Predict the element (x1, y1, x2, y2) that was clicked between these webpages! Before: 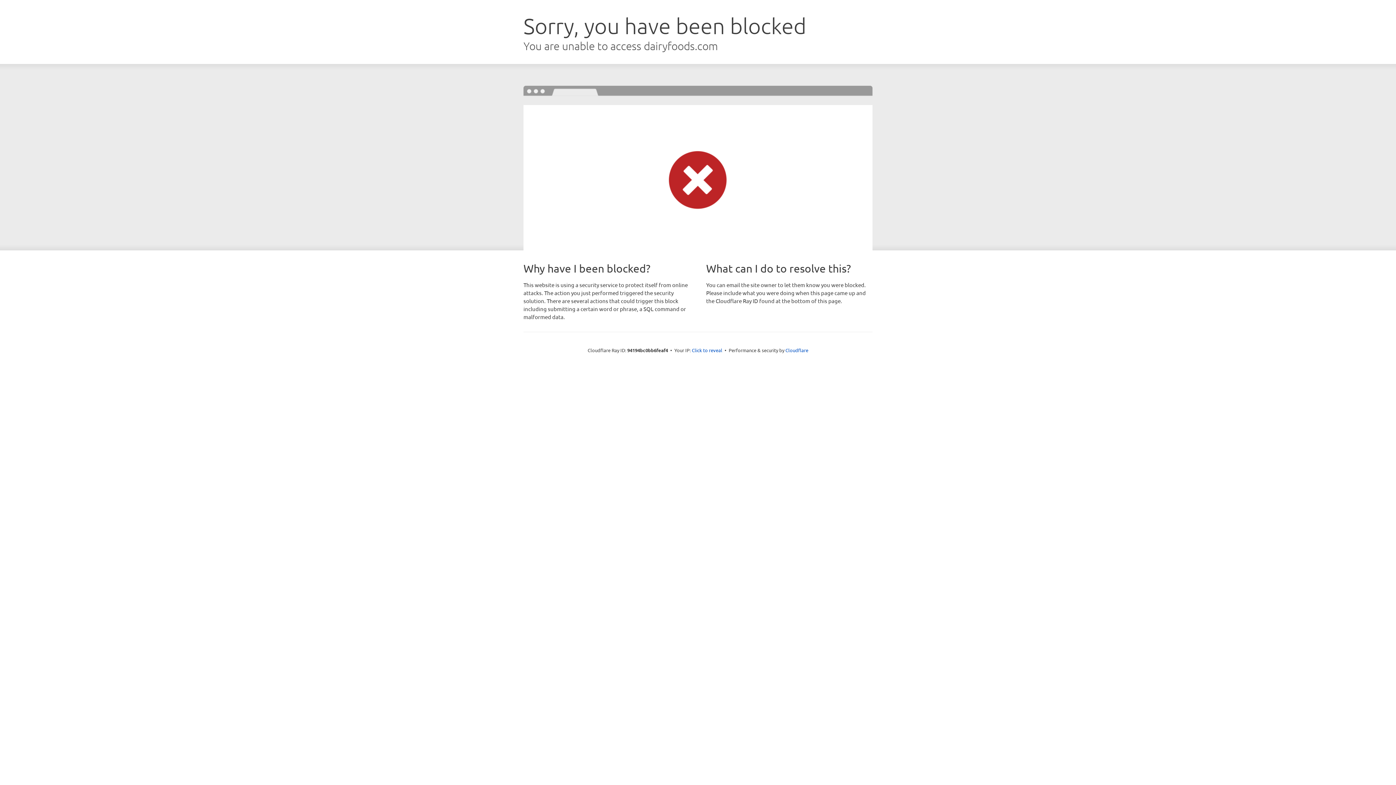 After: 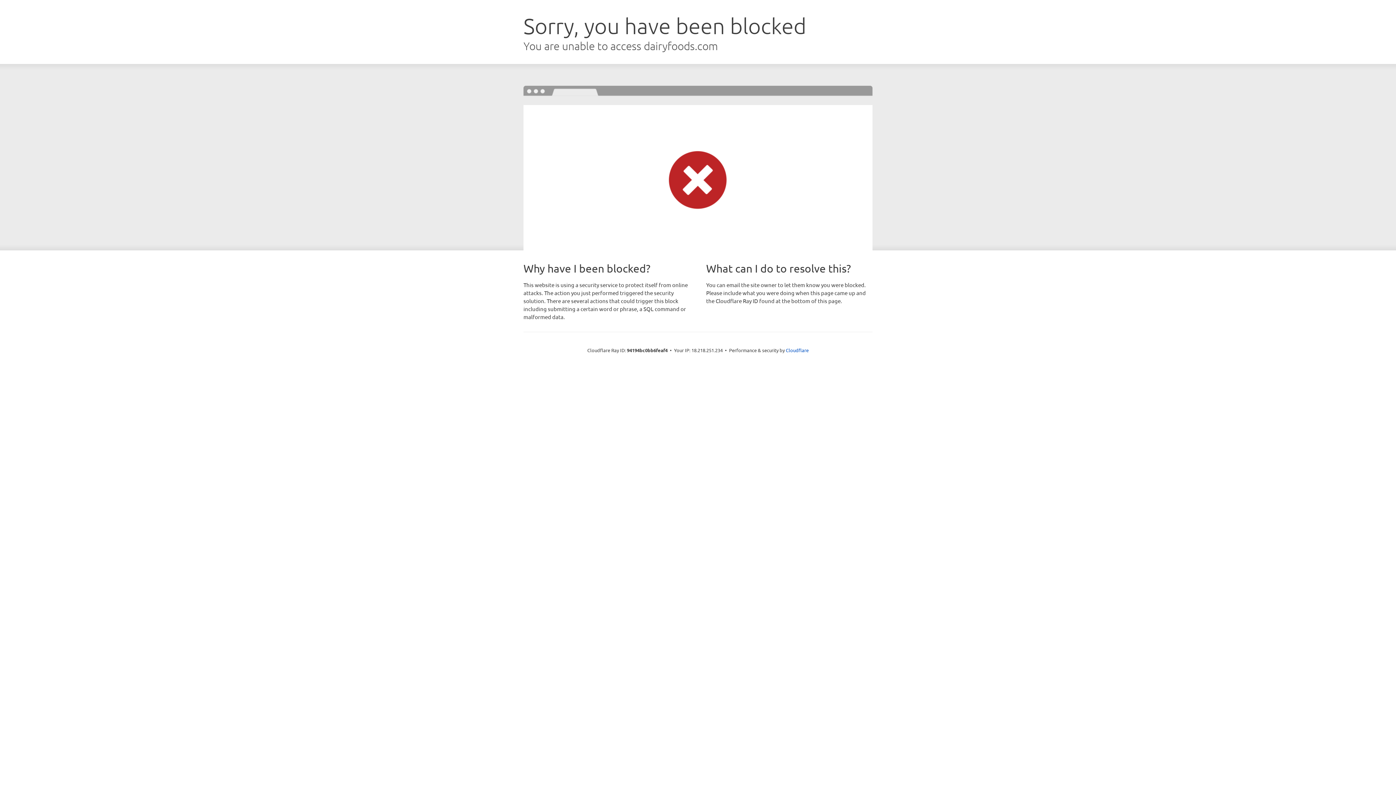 Action: label: Click to reveal bbox: (692, 346, 722, 353)